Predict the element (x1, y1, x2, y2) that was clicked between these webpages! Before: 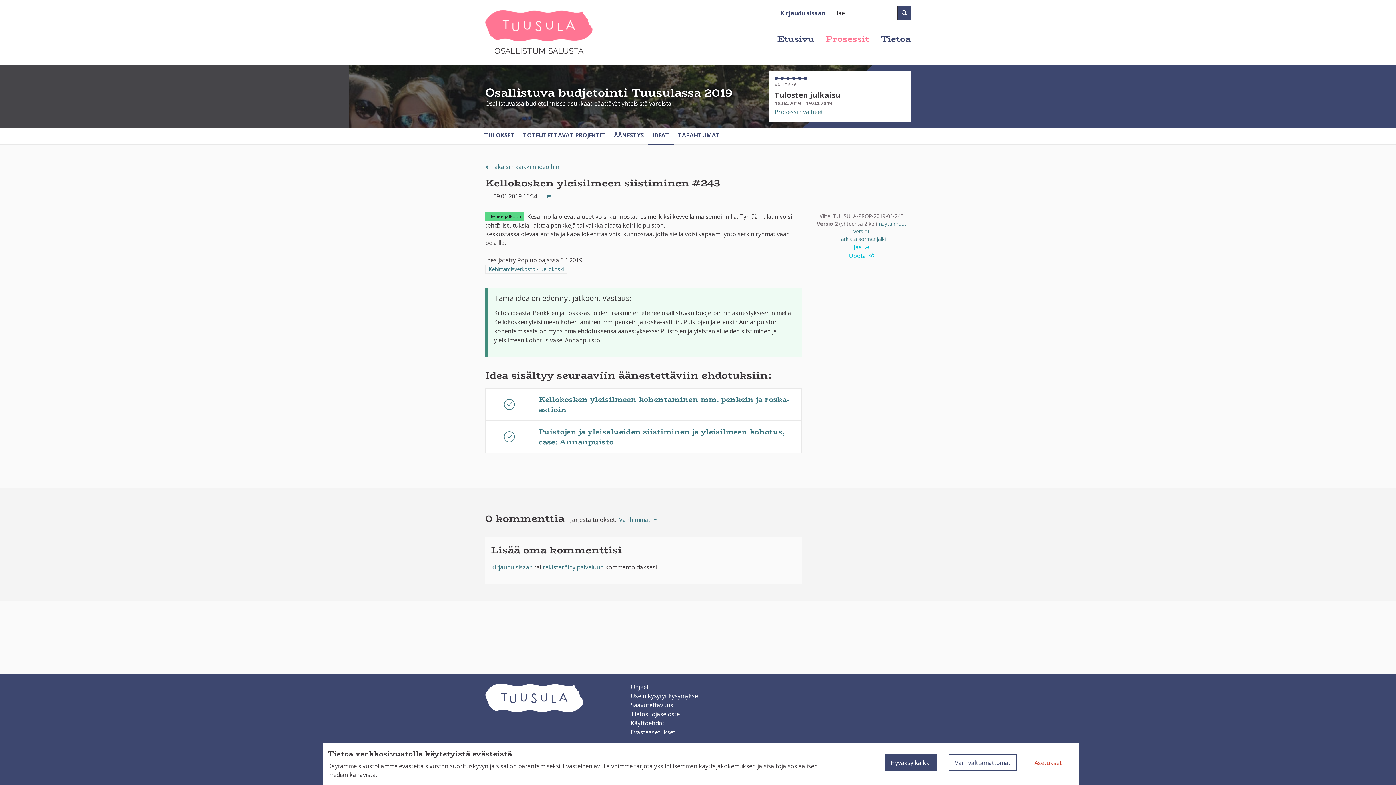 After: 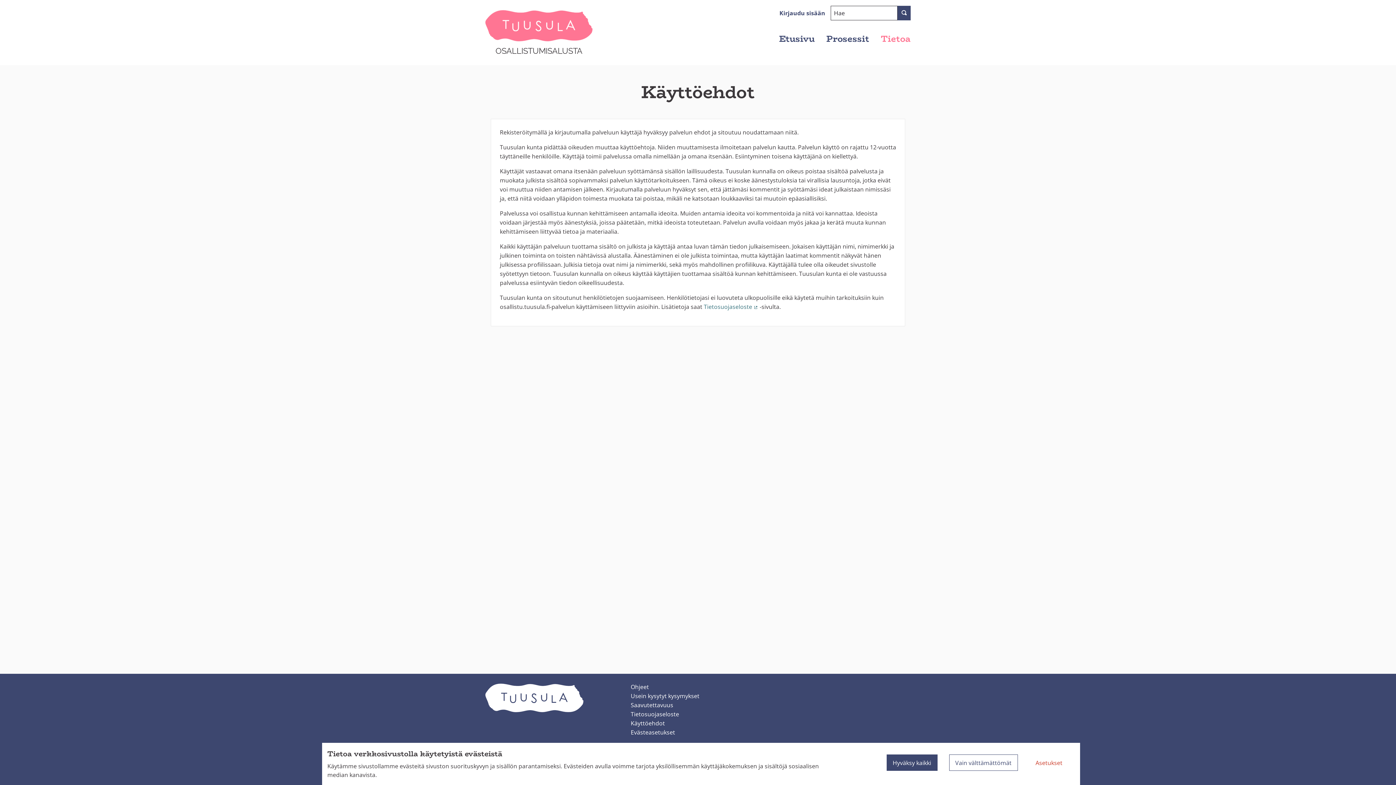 Action: label: Käyttöehdot bbox: (630, 719, 664, 727)